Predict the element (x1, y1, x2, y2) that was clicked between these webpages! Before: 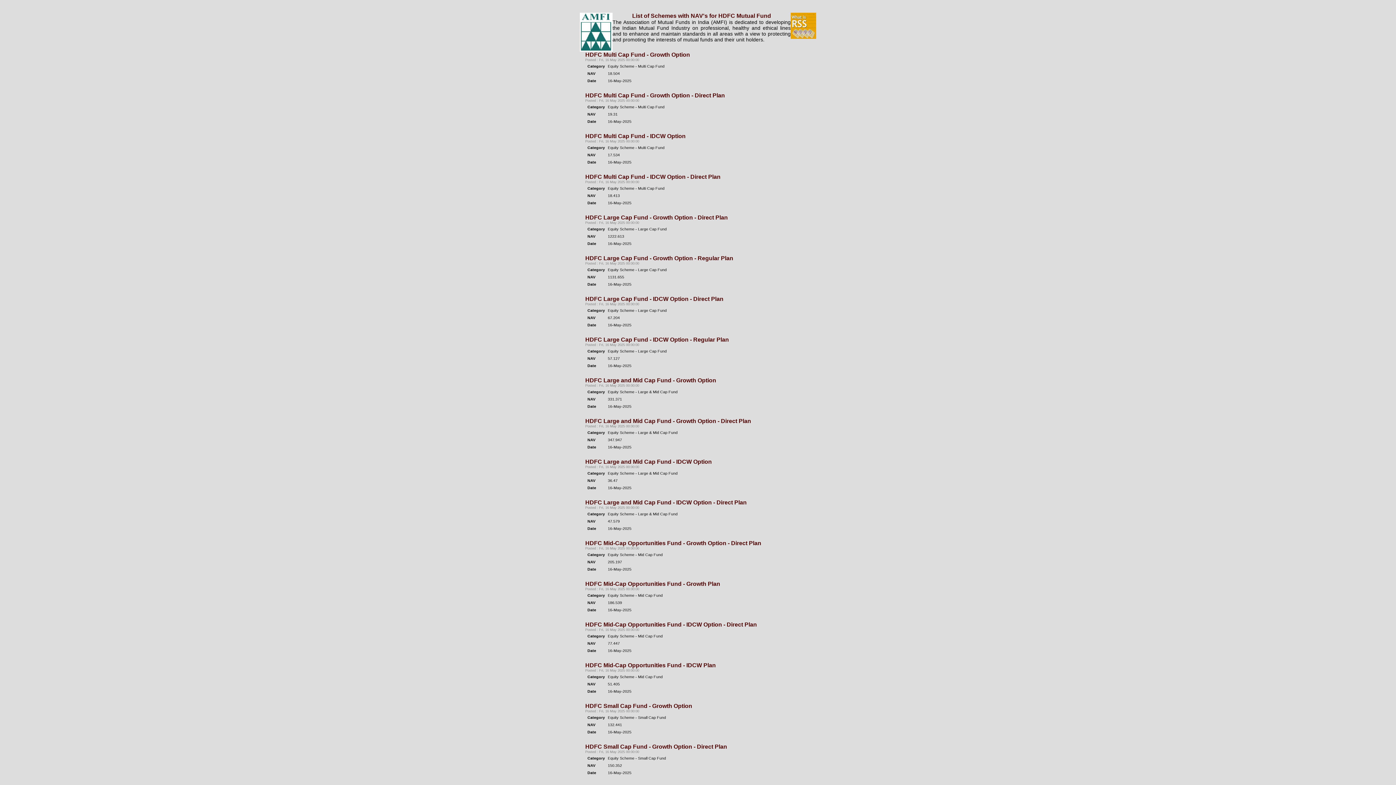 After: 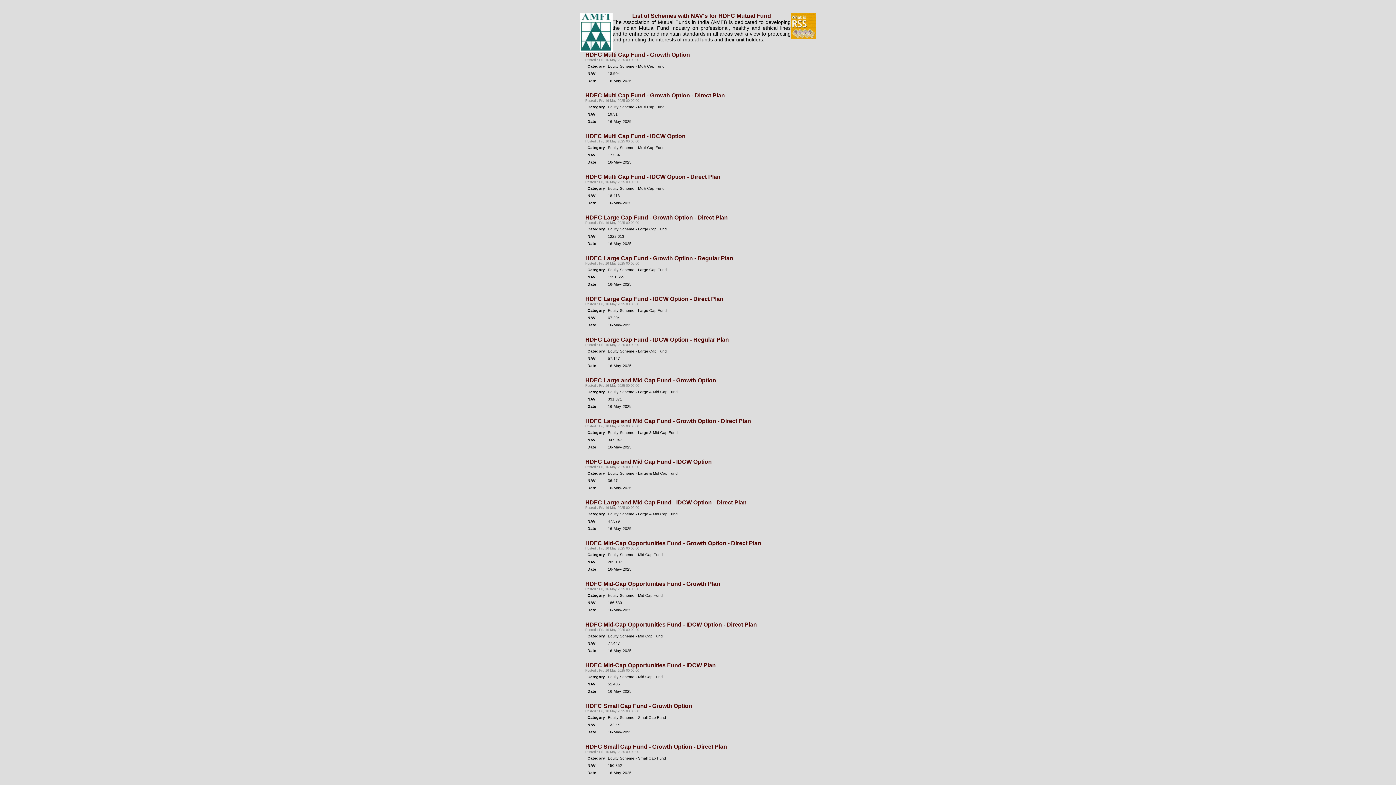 Action: label: HDFC Large Cap Fund - IDCW Option - Regular Plan bbox: (585, 336, 729, 342)